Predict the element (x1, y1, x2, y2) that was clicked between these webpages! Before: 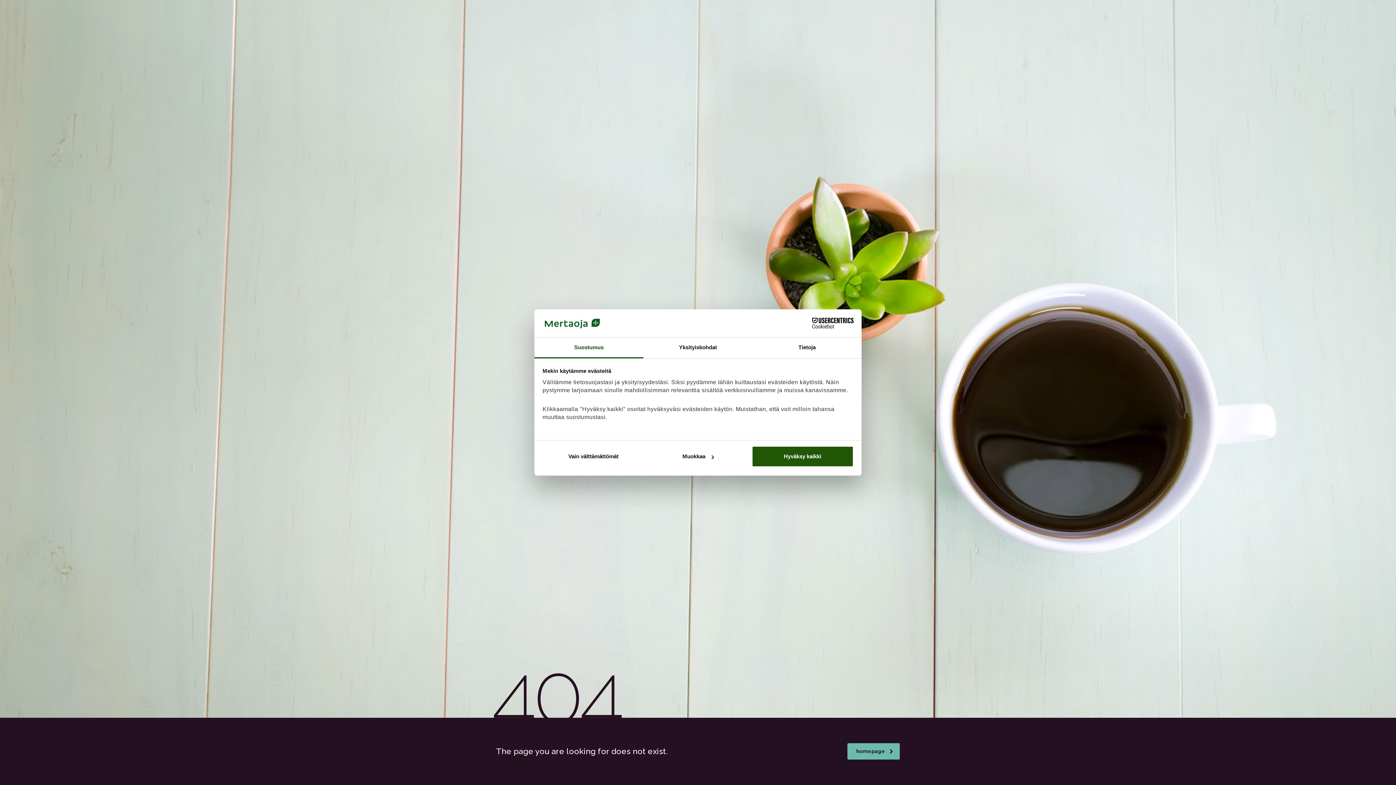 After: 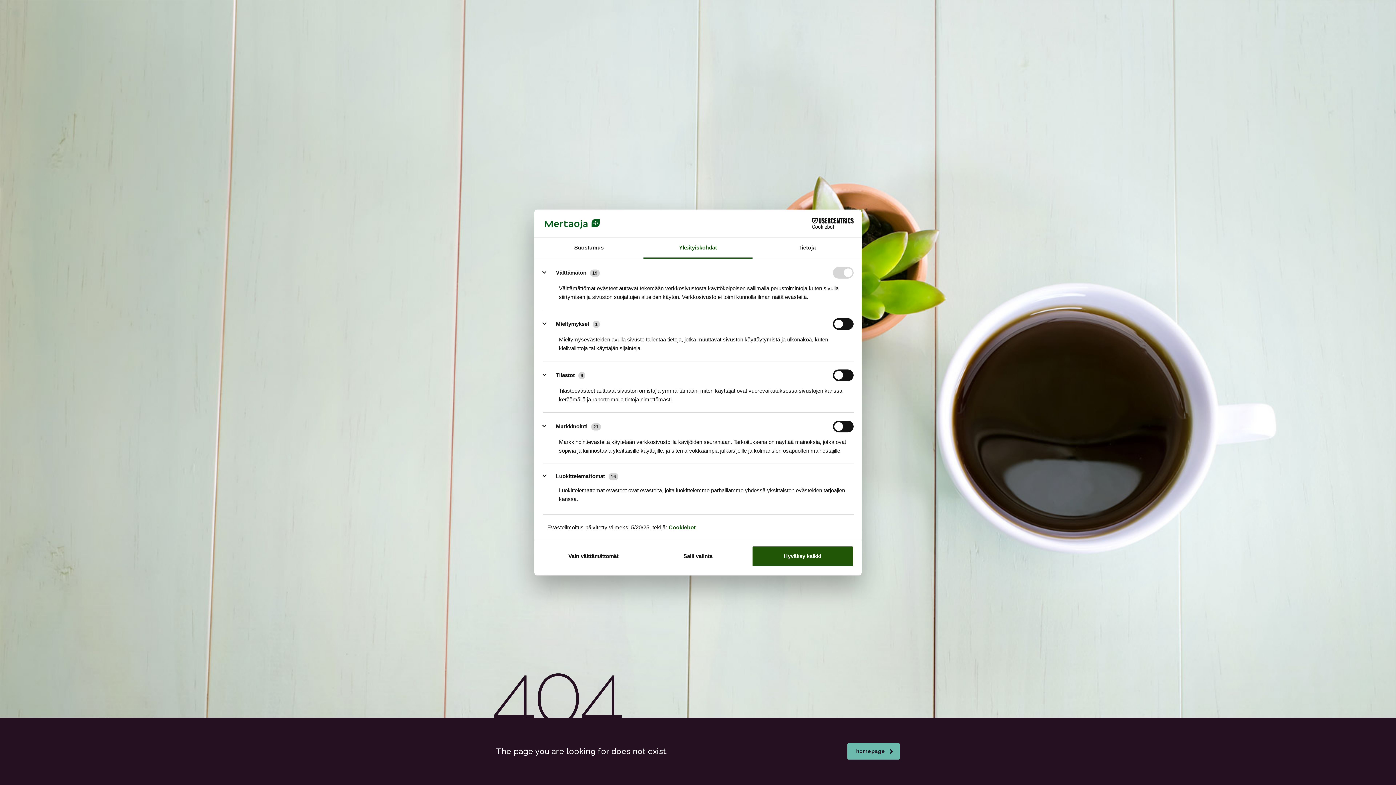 Action: label: Muokkaa bbox: (647, 446, 749, 467)